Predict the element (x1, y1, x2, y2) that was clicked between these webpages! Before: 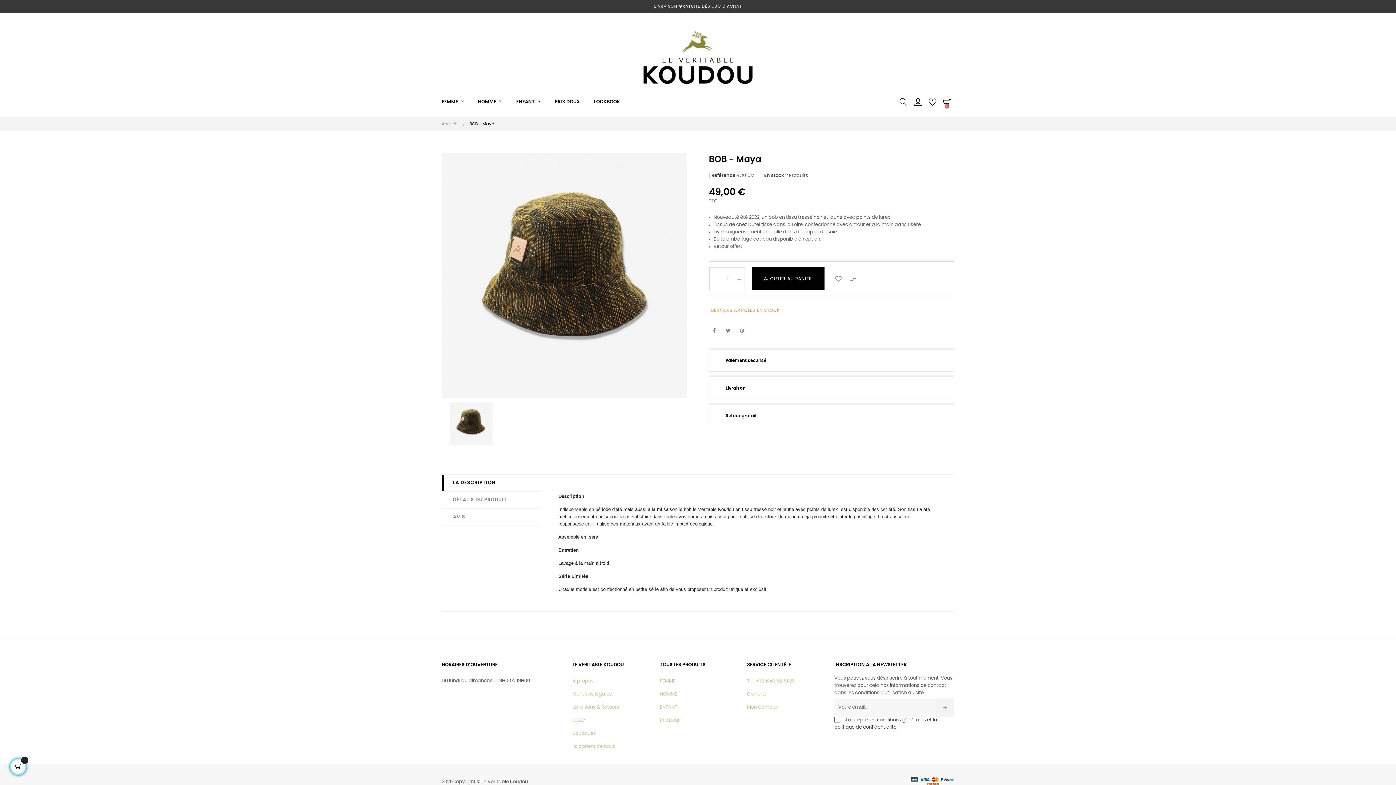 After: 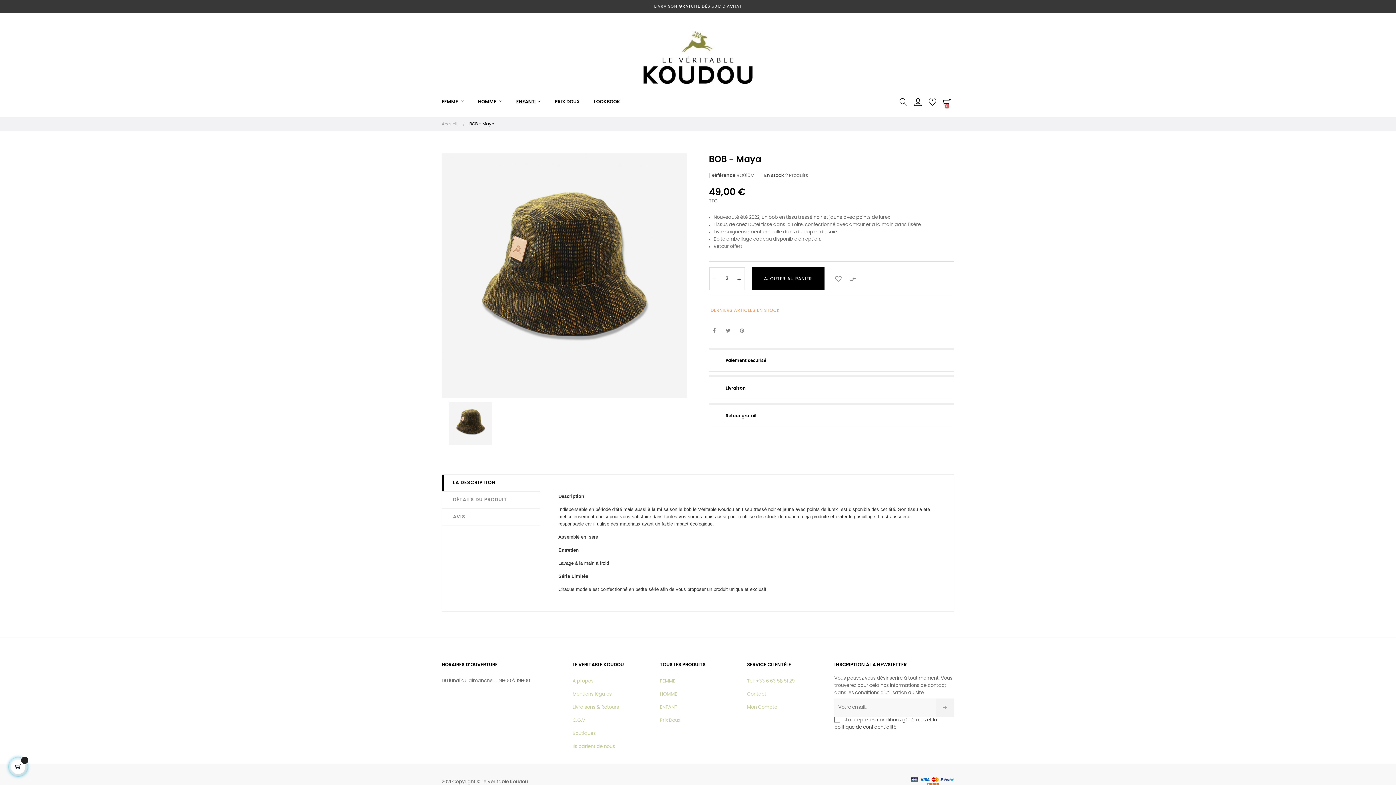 Action: bbox: (733, 267, 744, 290)